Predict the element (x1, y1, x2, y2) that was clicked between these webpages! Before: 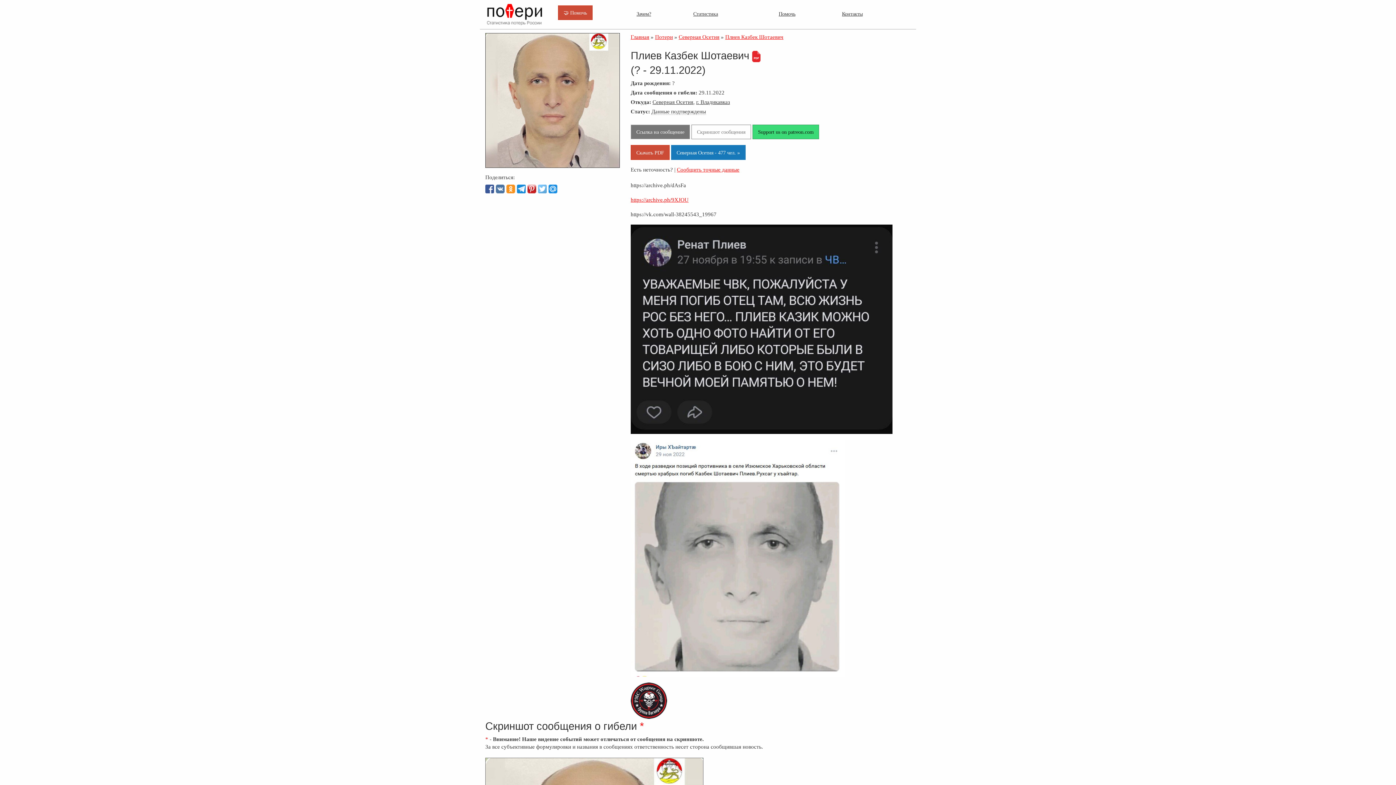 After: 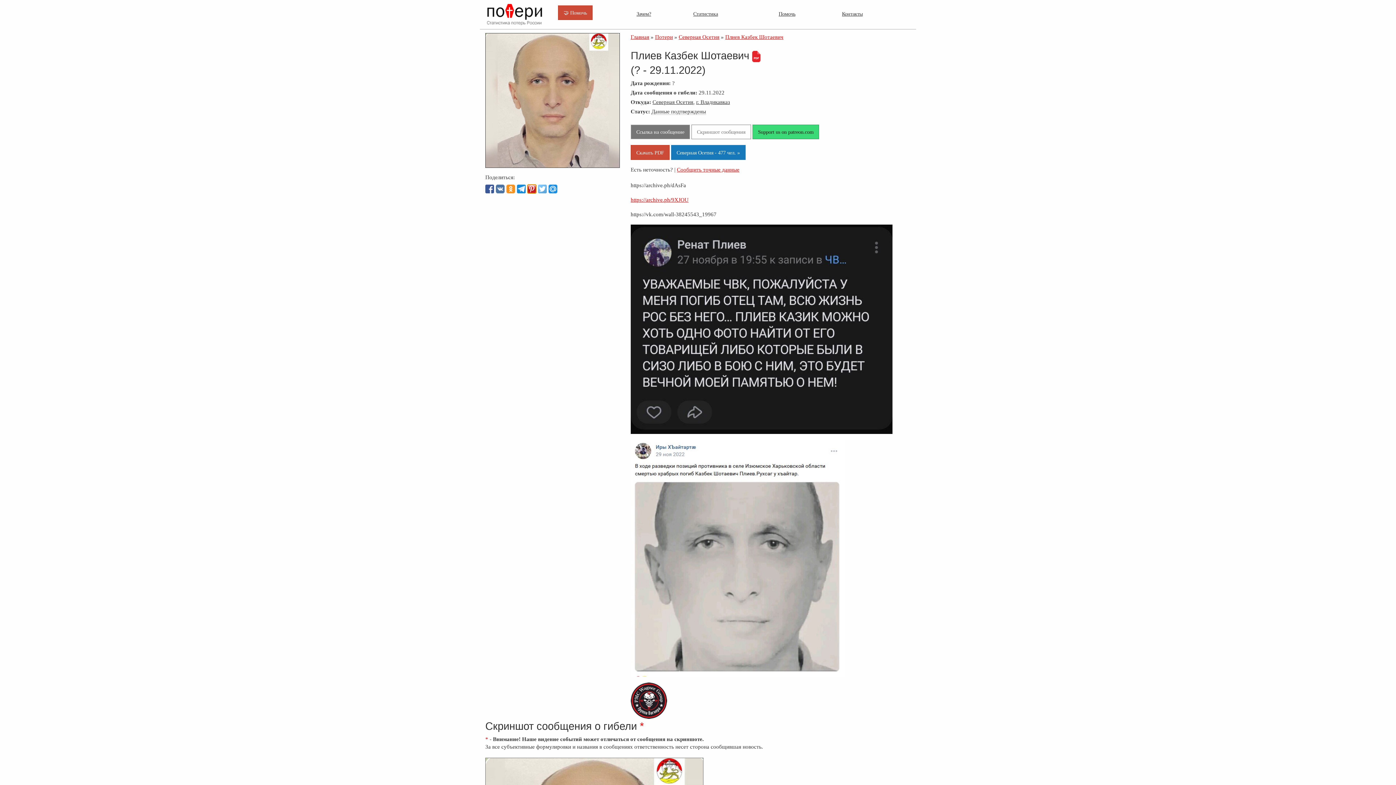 Action: bbox: (527, 184, 536, 193)